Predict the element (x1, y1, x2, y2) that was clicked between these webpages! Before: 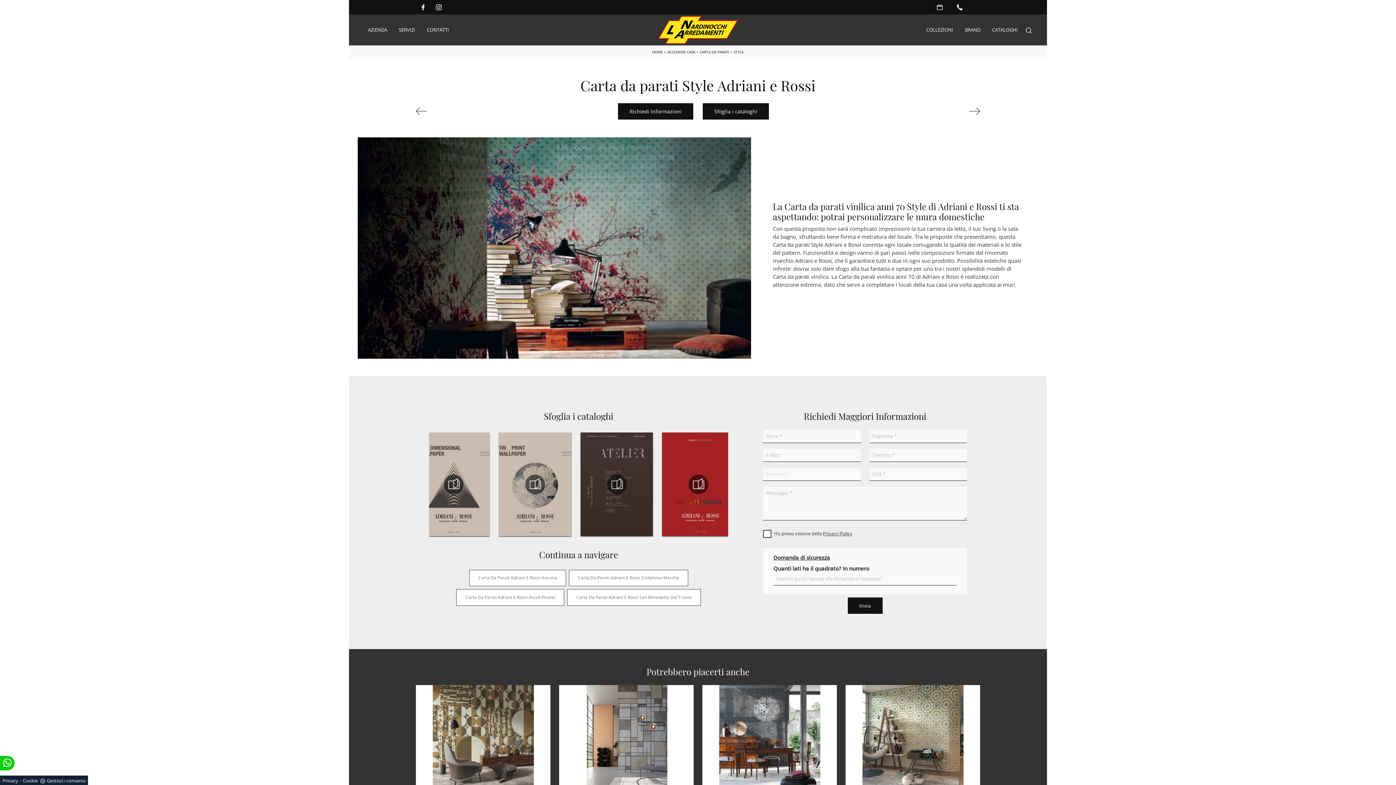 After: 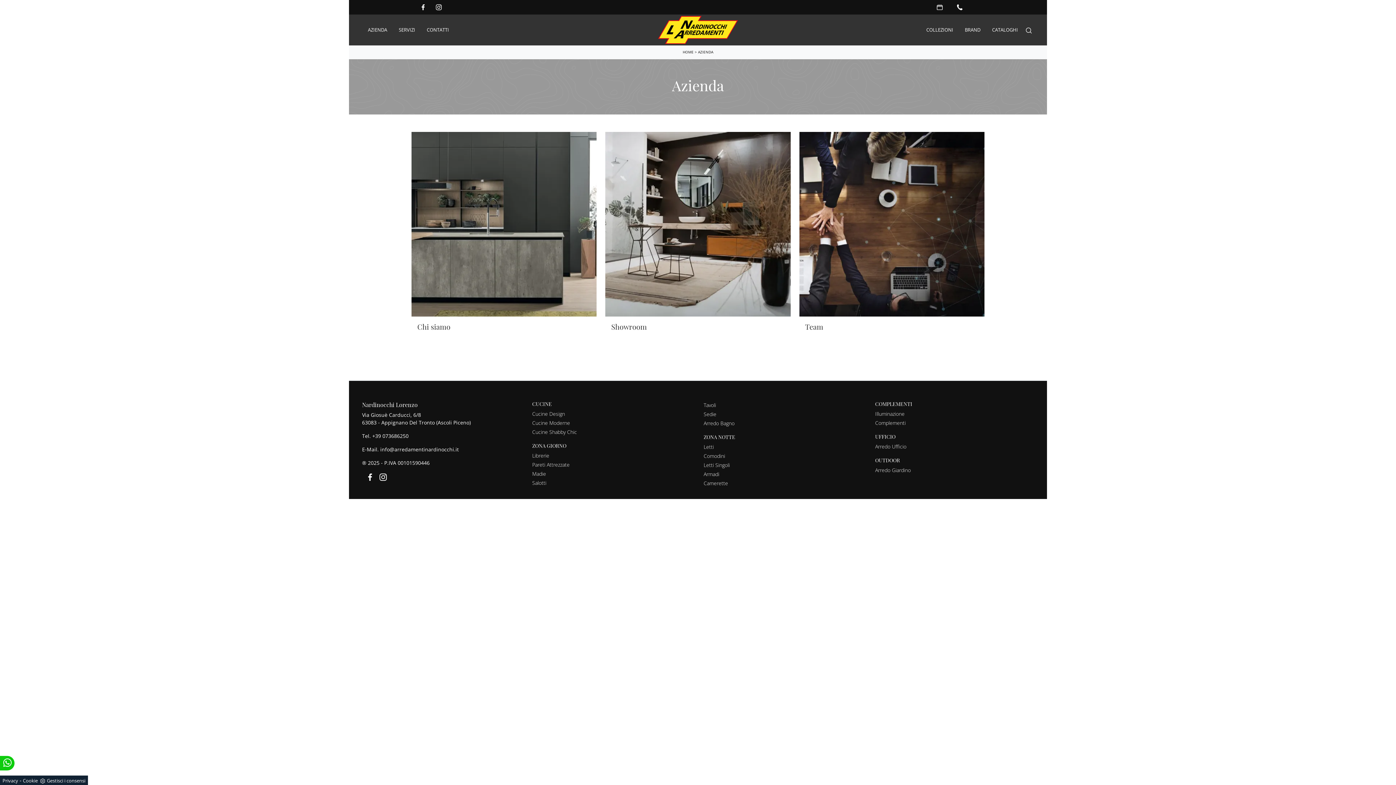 Action: label: AZIENDA bbox: (362, 17, 393, 42)